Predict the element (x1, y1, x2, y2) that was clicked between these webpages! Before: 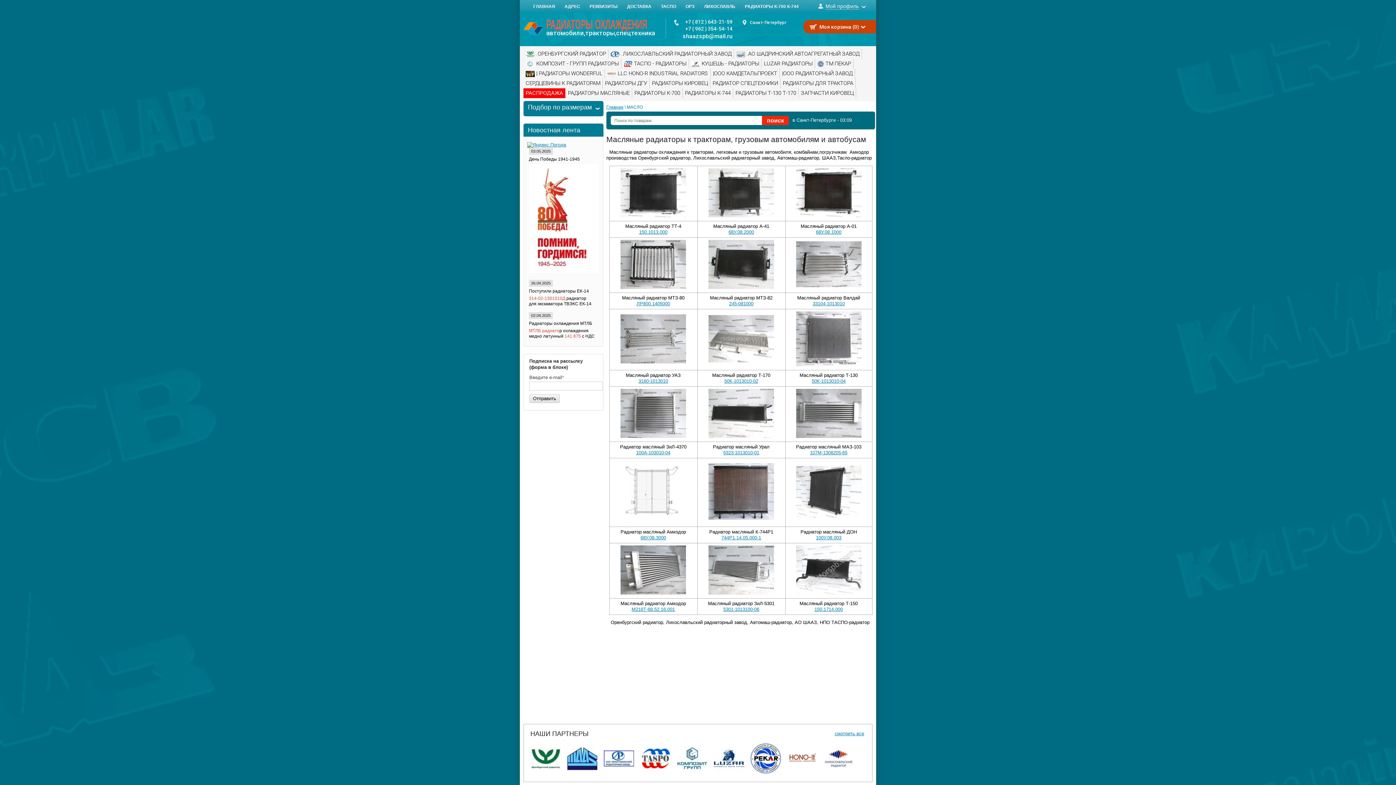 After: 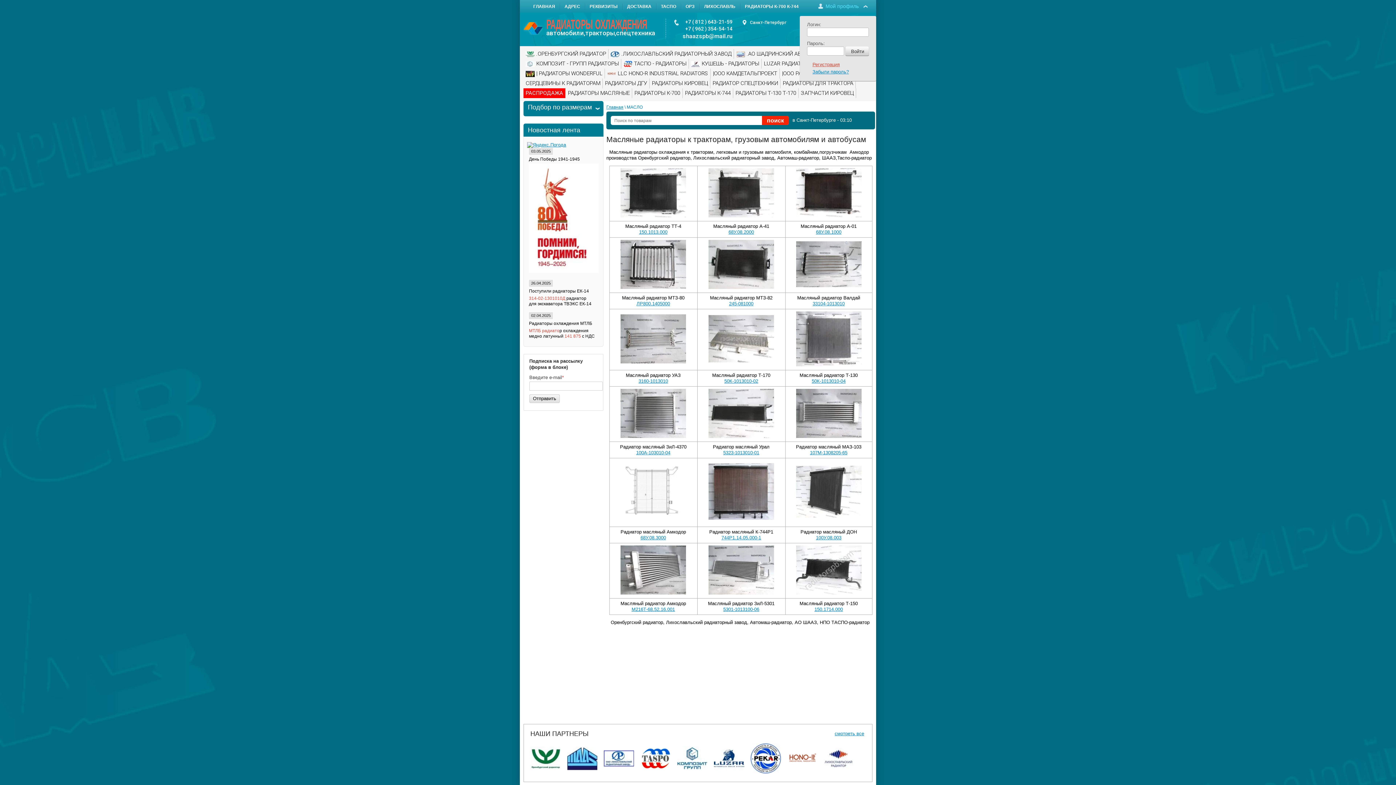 Action: label: Мой профиль bbox: (825, 3, 868, 9)